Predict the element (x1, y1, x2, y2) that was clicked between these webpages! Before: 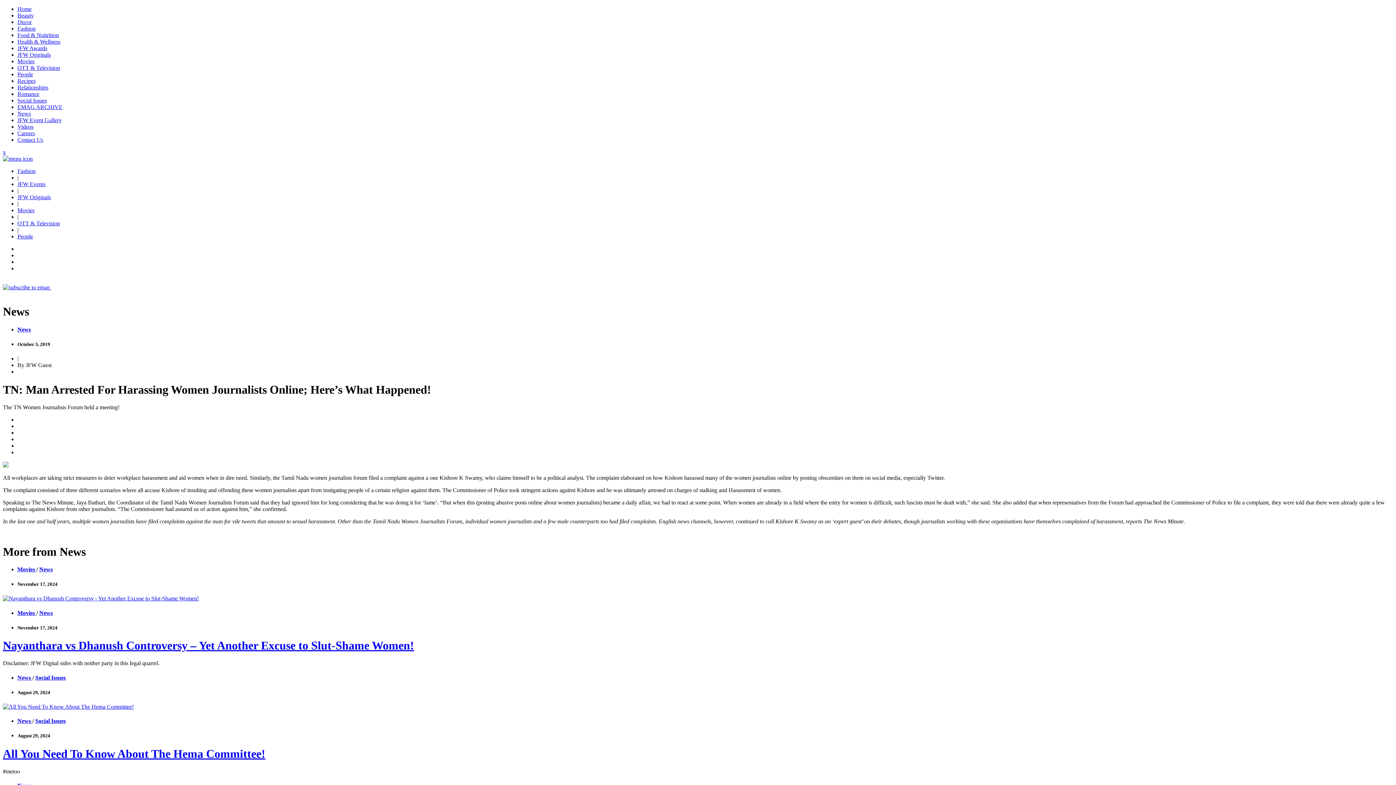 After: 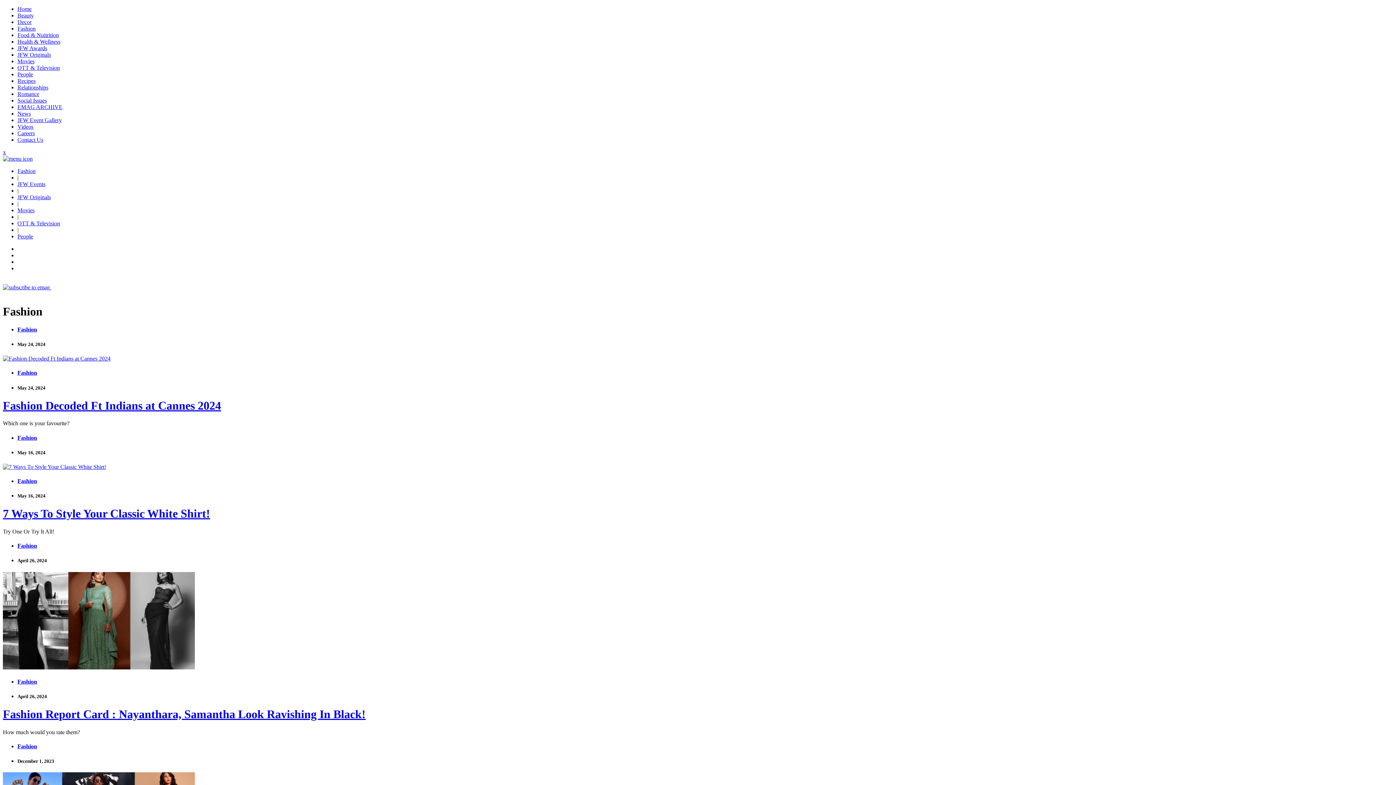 Action: label: Fashion bbox: (17, 168, 35, 174)